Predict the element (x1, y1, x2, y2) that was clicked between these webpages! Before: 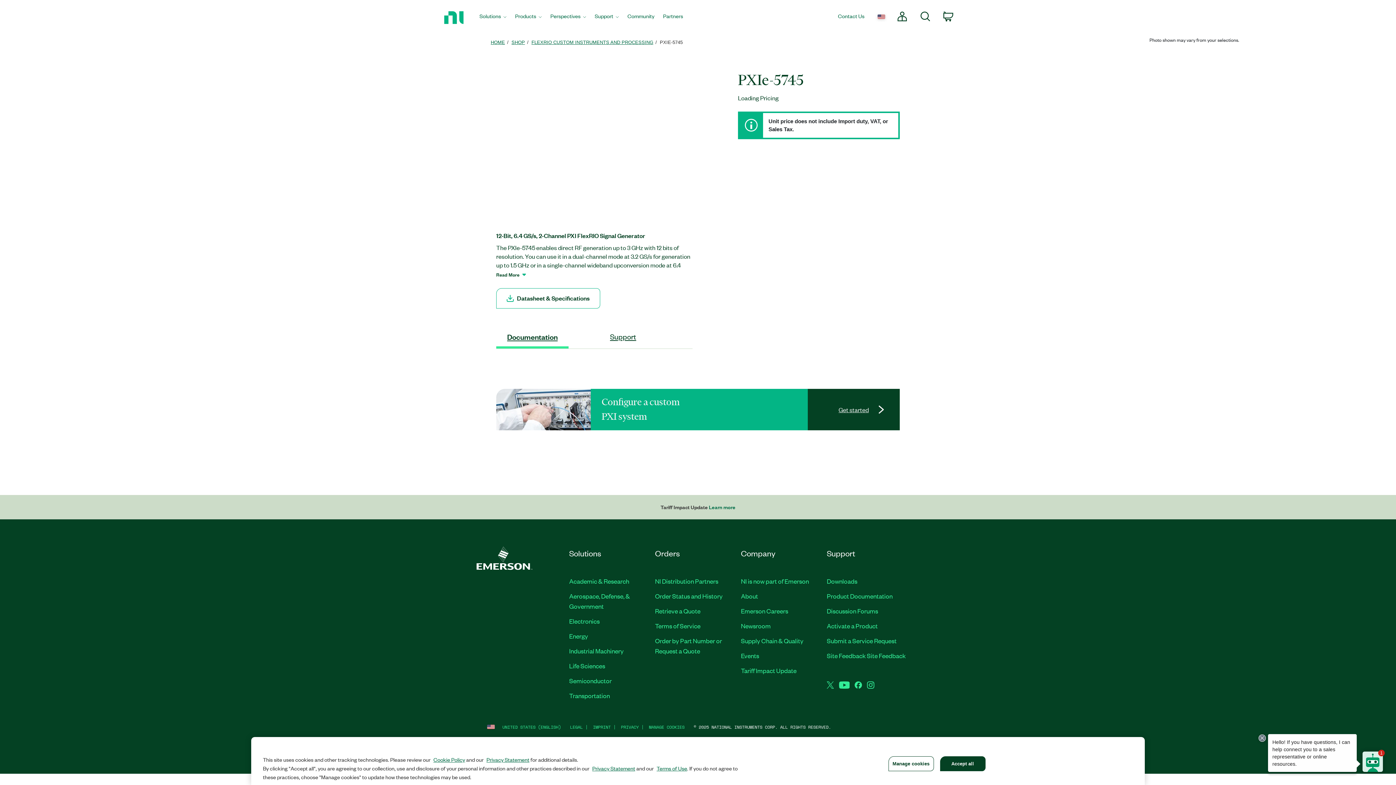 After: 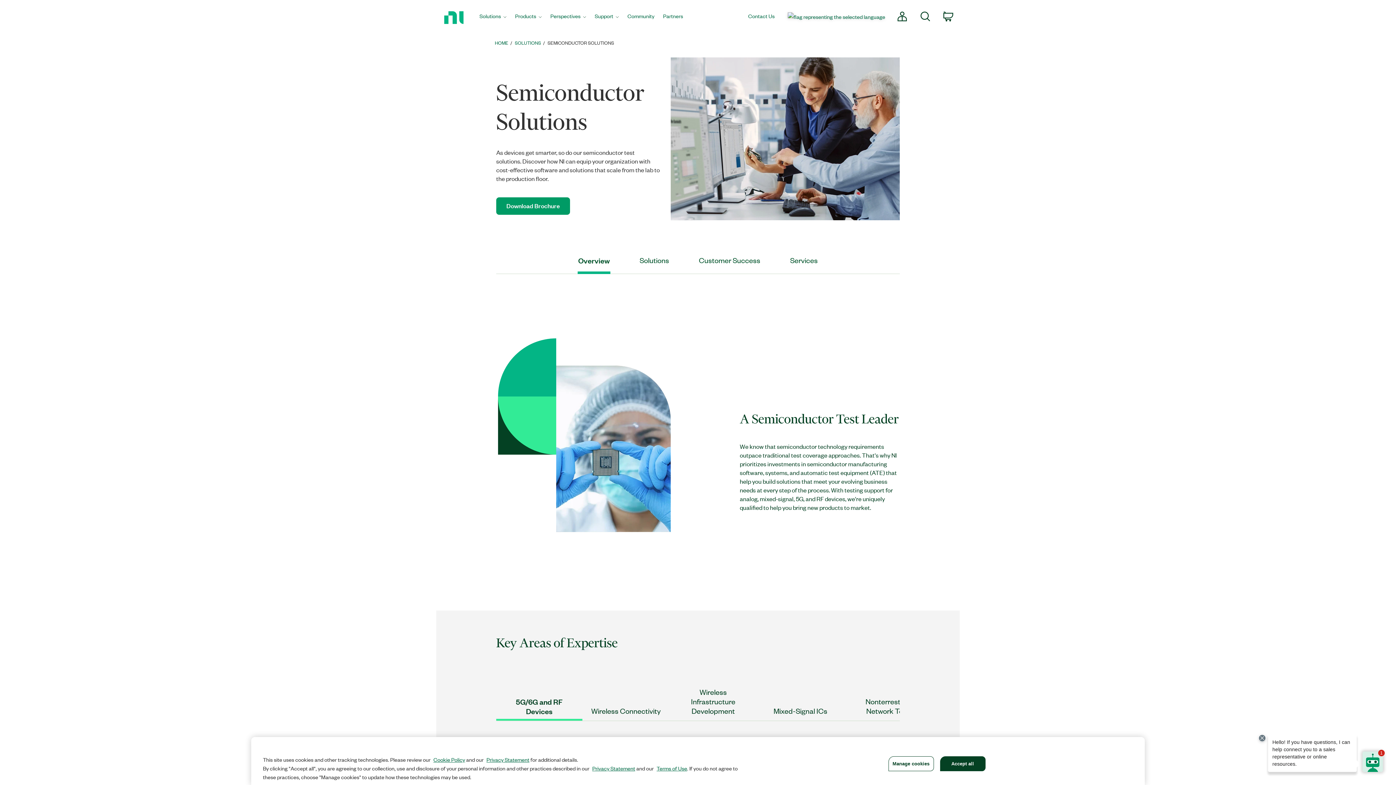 Action: bbox: (569, 676, 611, 684) label: Semiconductor